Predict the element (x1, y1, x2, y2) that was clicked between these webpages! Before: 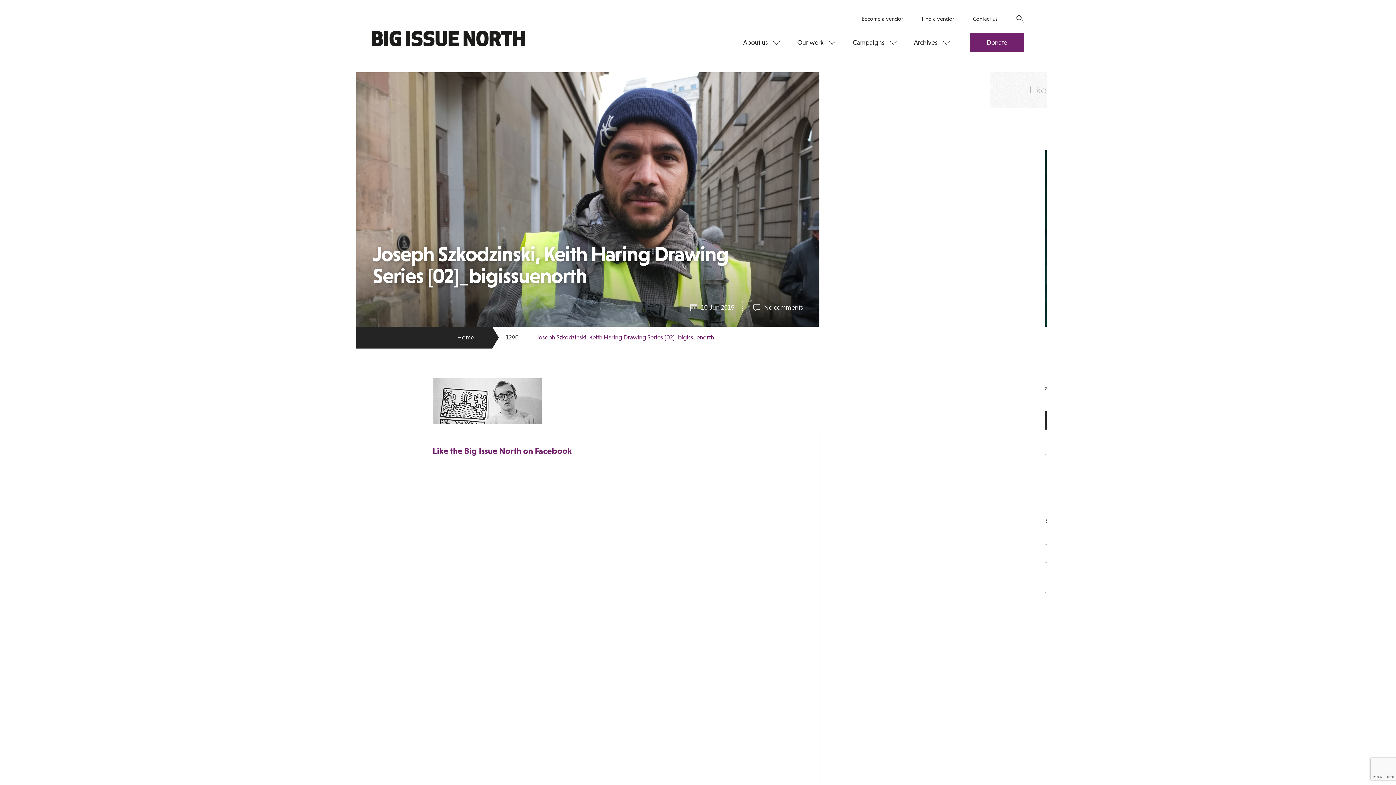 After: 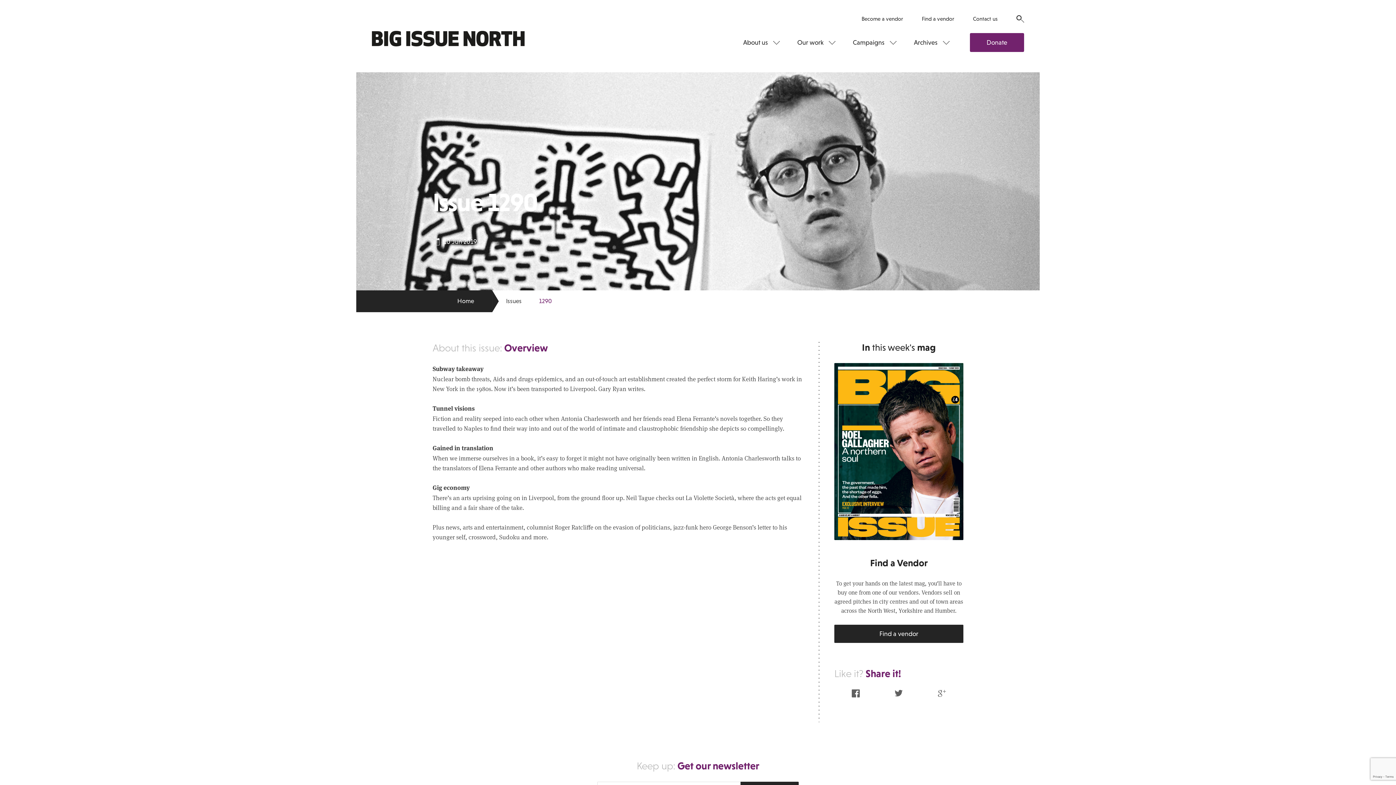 Action: label: 1290 bbox: (492, 326, 518, 348)